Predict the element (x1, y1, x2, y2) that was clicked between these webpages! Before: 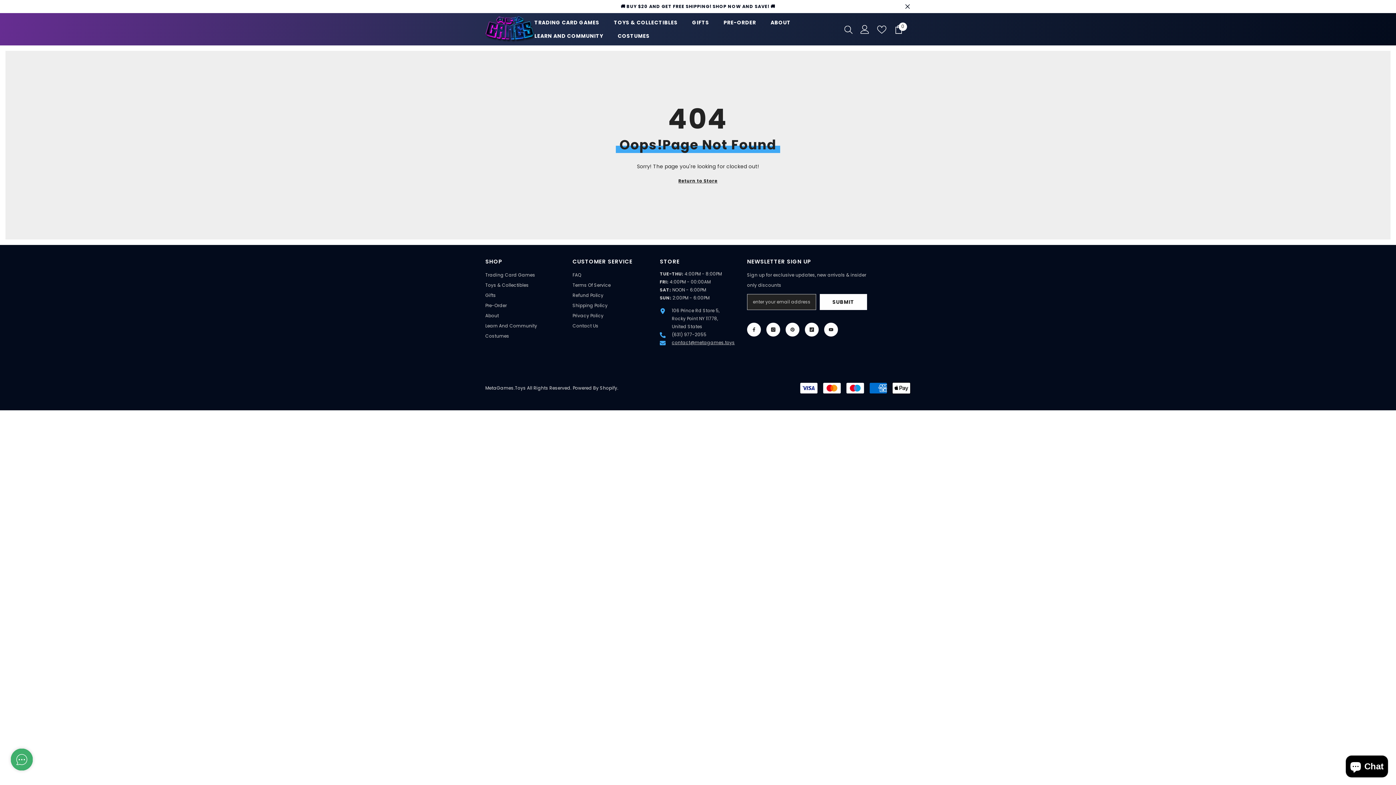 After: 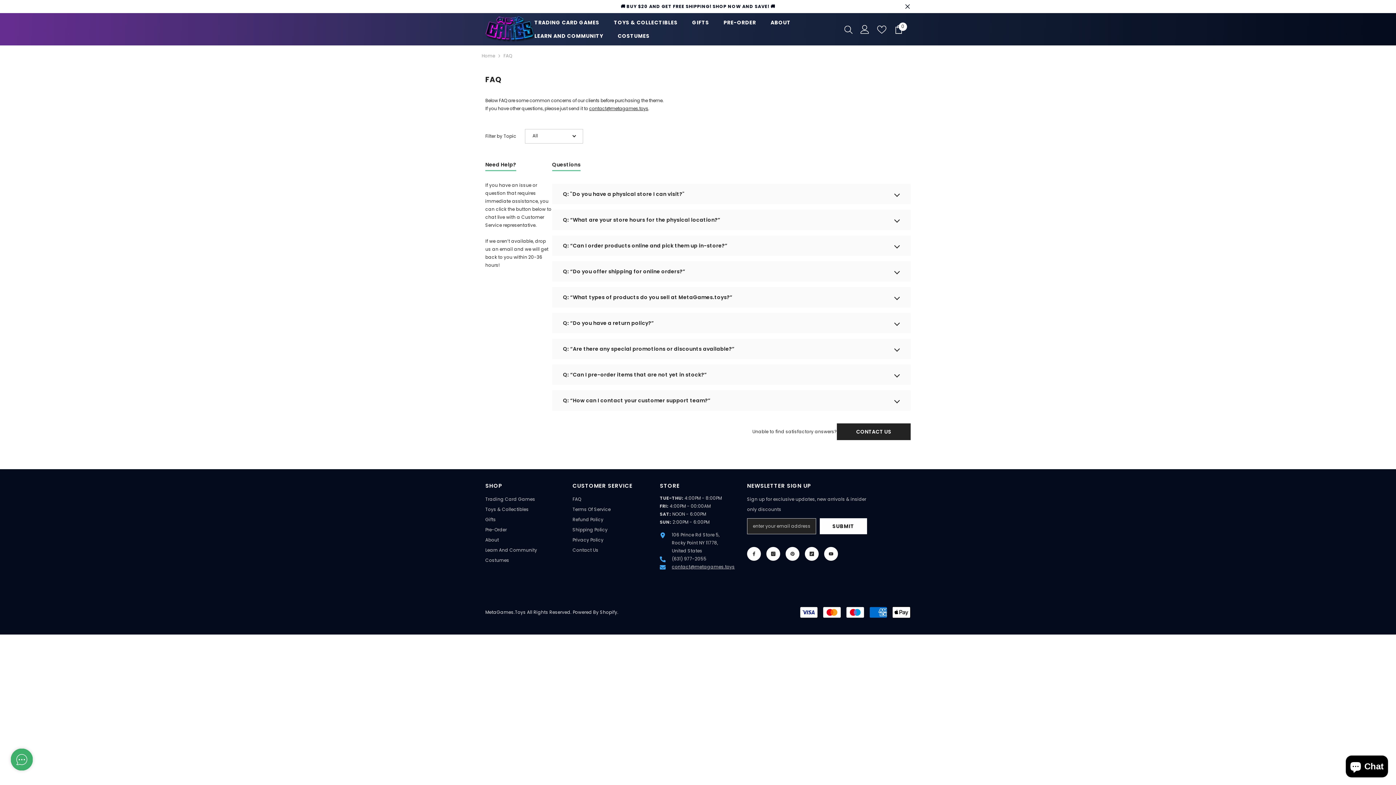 Action: bbox: (572, 270, 581, 280) label: FAQ